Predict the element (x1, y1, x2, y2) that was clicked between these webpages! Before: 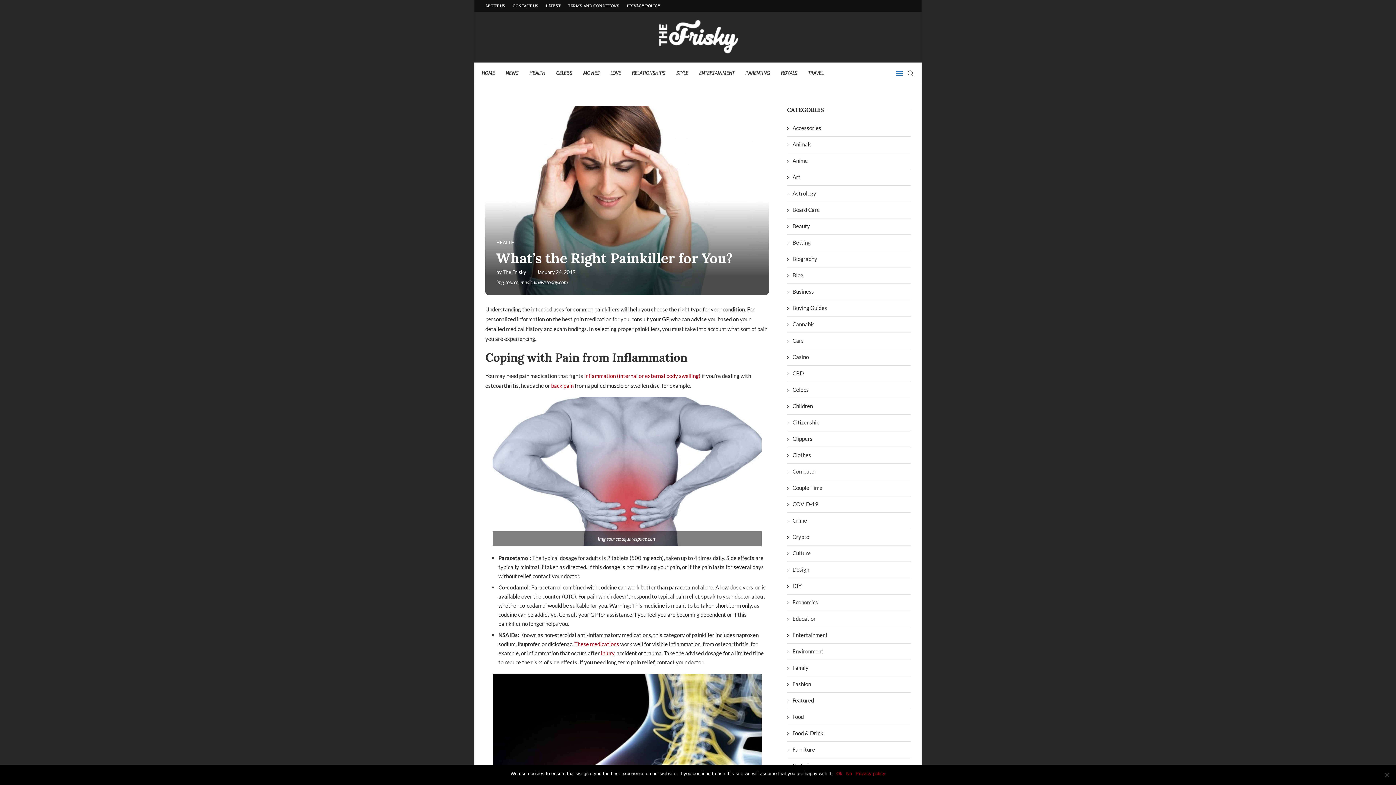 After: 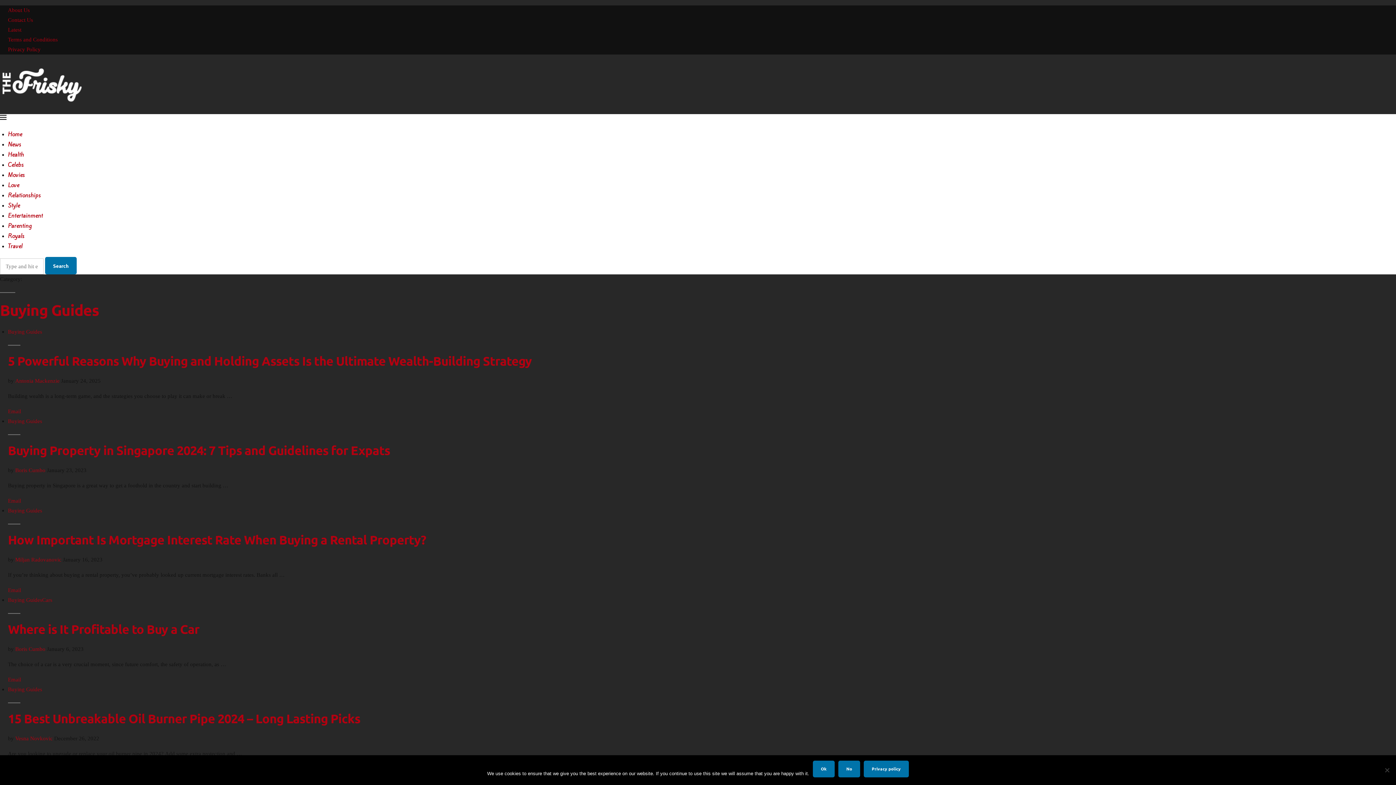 Action: bbox: (787, 304, 910, 312) label: Buying Guides